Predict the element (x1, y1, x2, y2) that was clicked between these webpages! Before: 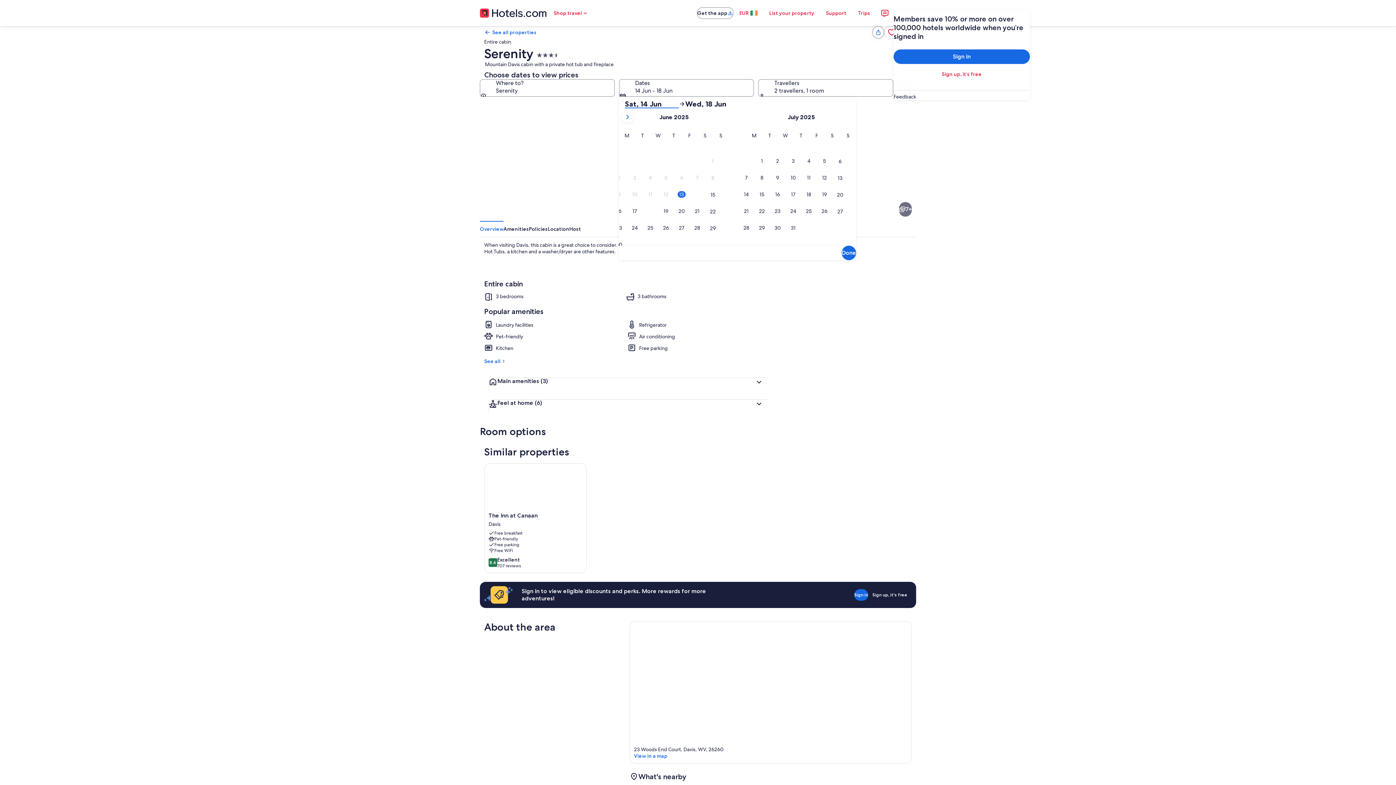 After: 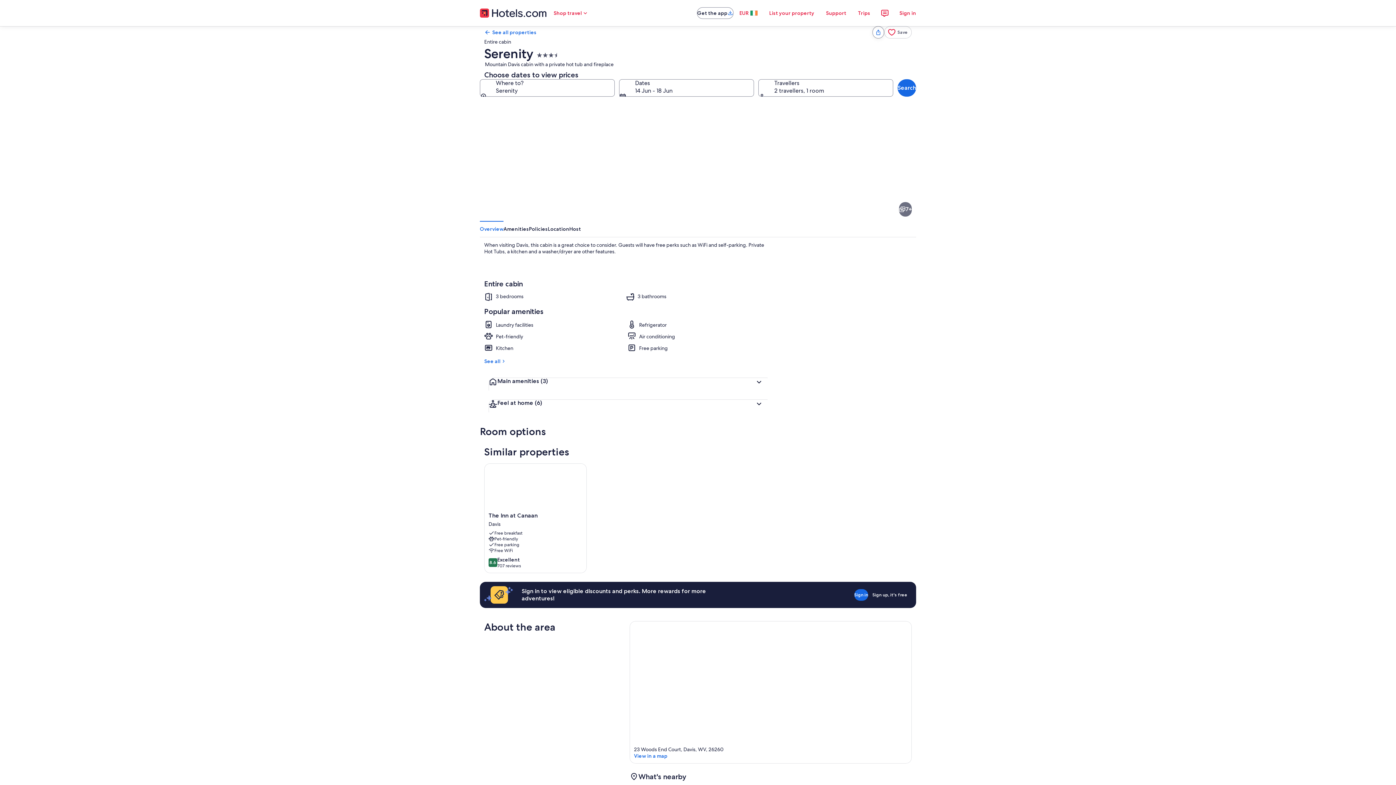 Action: bbox: (484, 463, 586, 573) label: The Inn at Canaan